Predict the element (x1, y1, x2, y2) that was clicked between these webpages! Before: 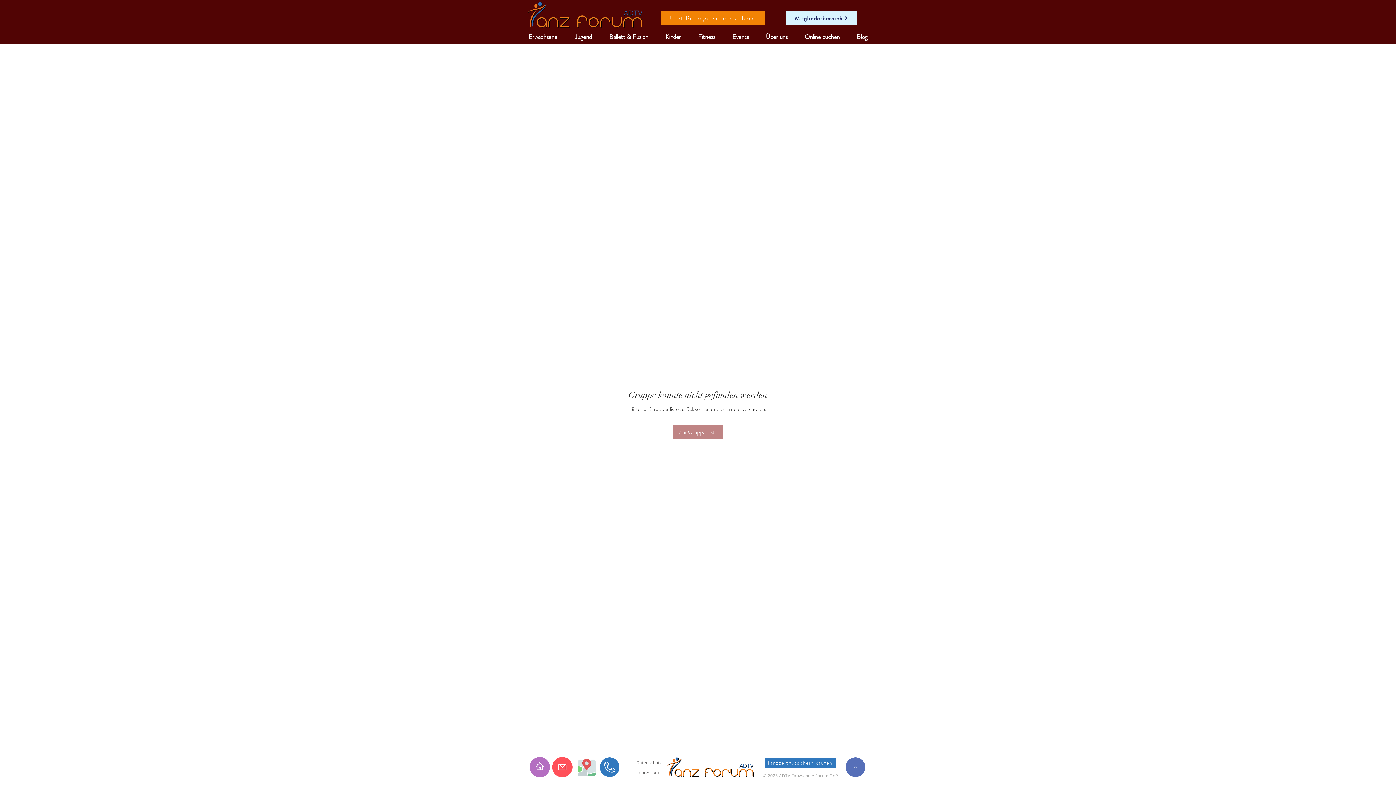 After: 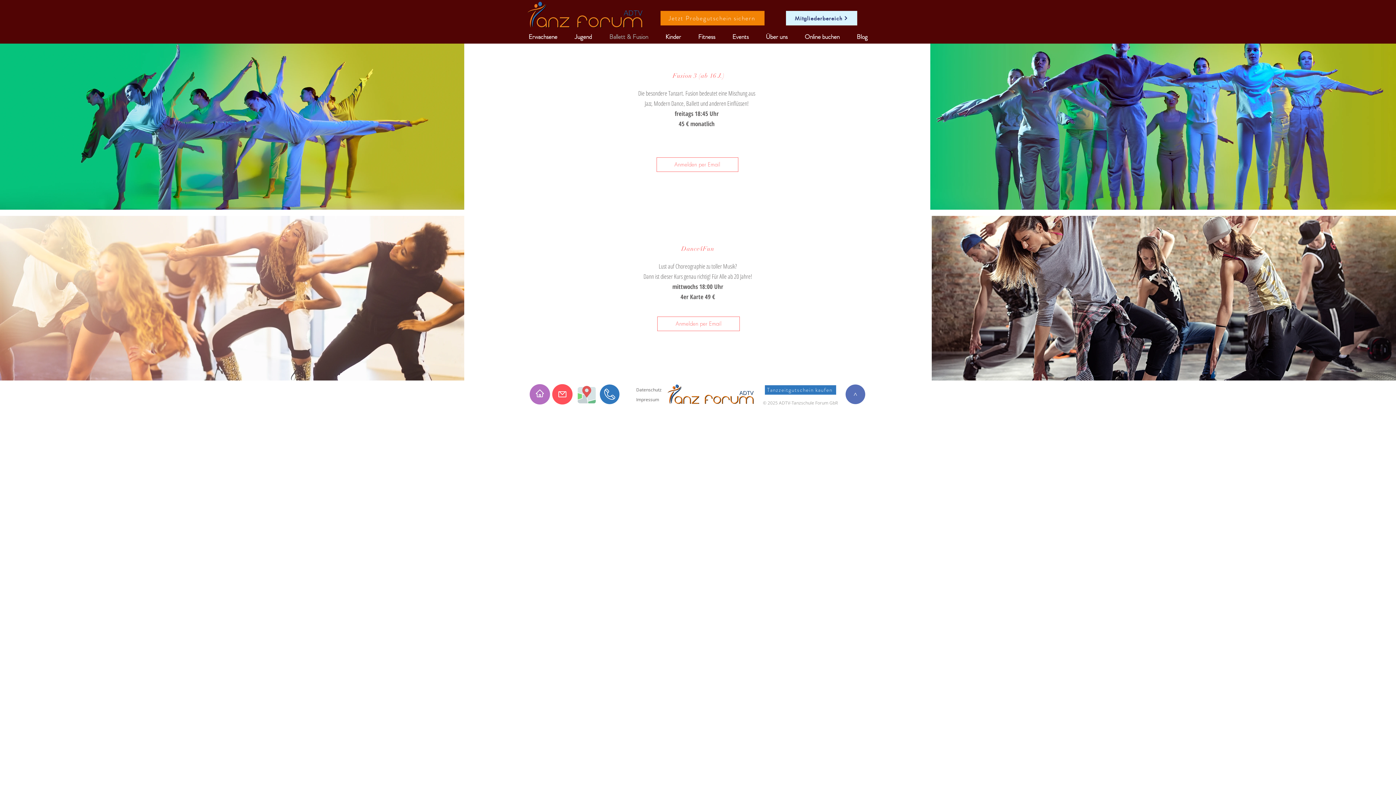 Action: label: Ballett & Fusion bbox: (600, 30, 657, 42)